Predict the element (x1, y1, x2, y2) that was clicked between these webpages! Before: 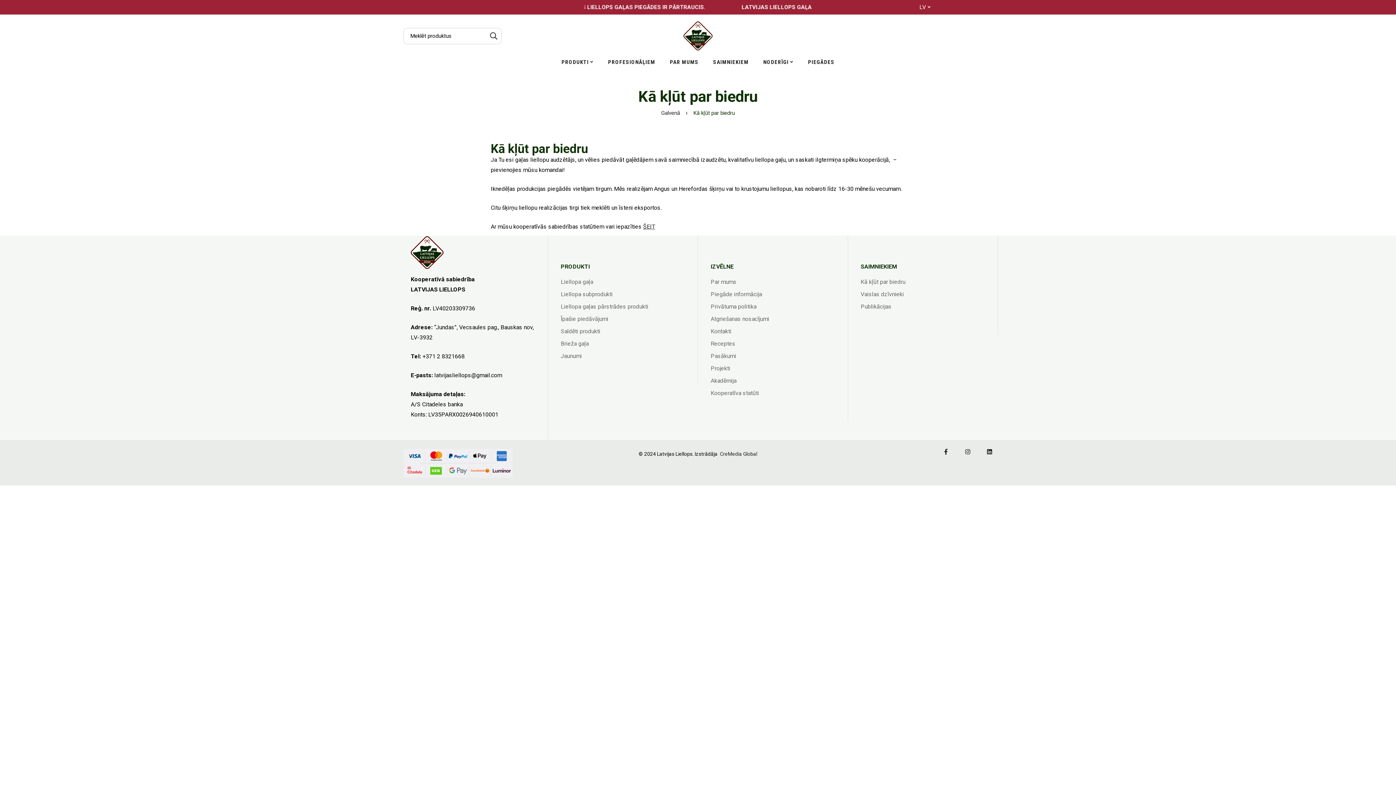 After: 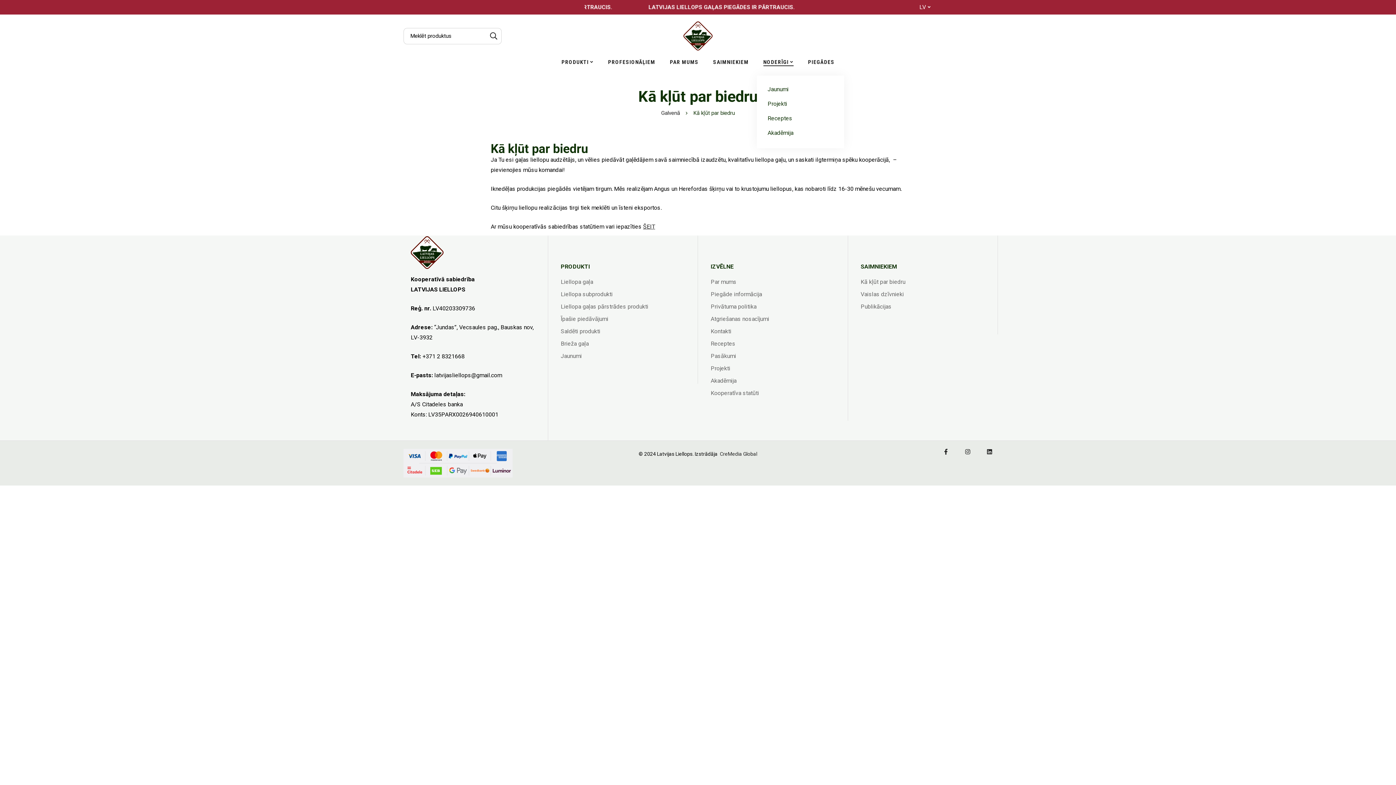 Action: bbox: (756, 52, 800, 75) label: NODERĪGI